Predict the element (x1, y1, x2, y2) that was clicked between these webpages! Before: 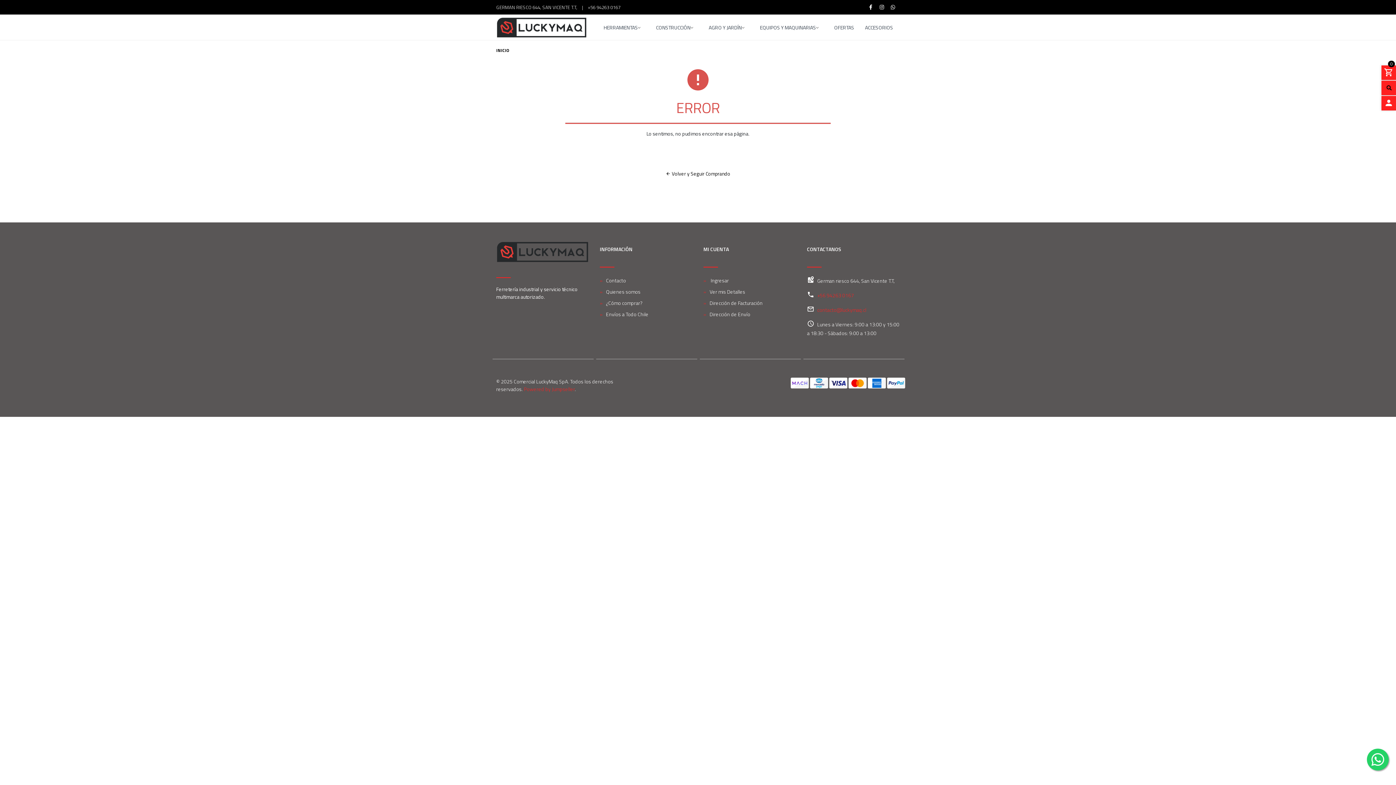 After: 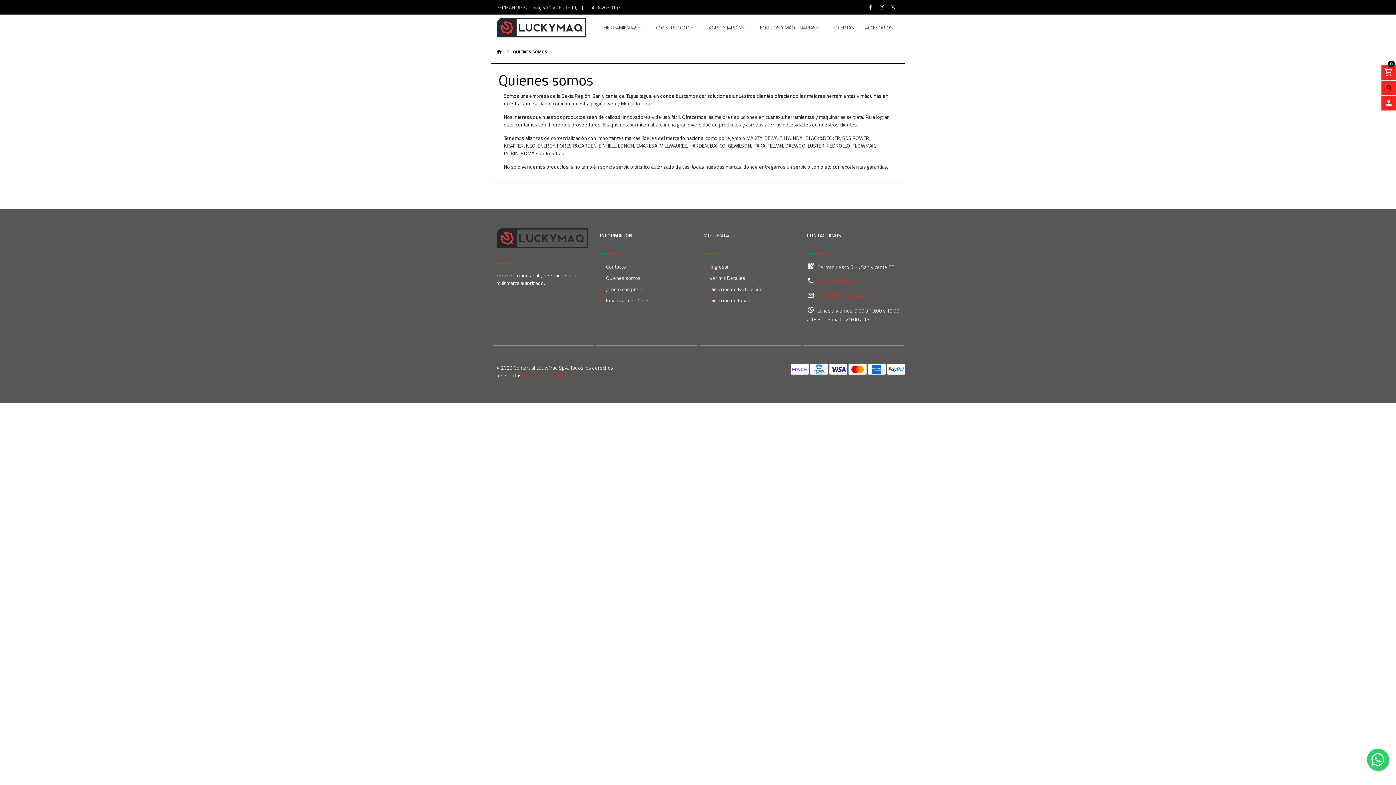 Action: bbox: (600, 286, 692, 297) label: Quienes somos